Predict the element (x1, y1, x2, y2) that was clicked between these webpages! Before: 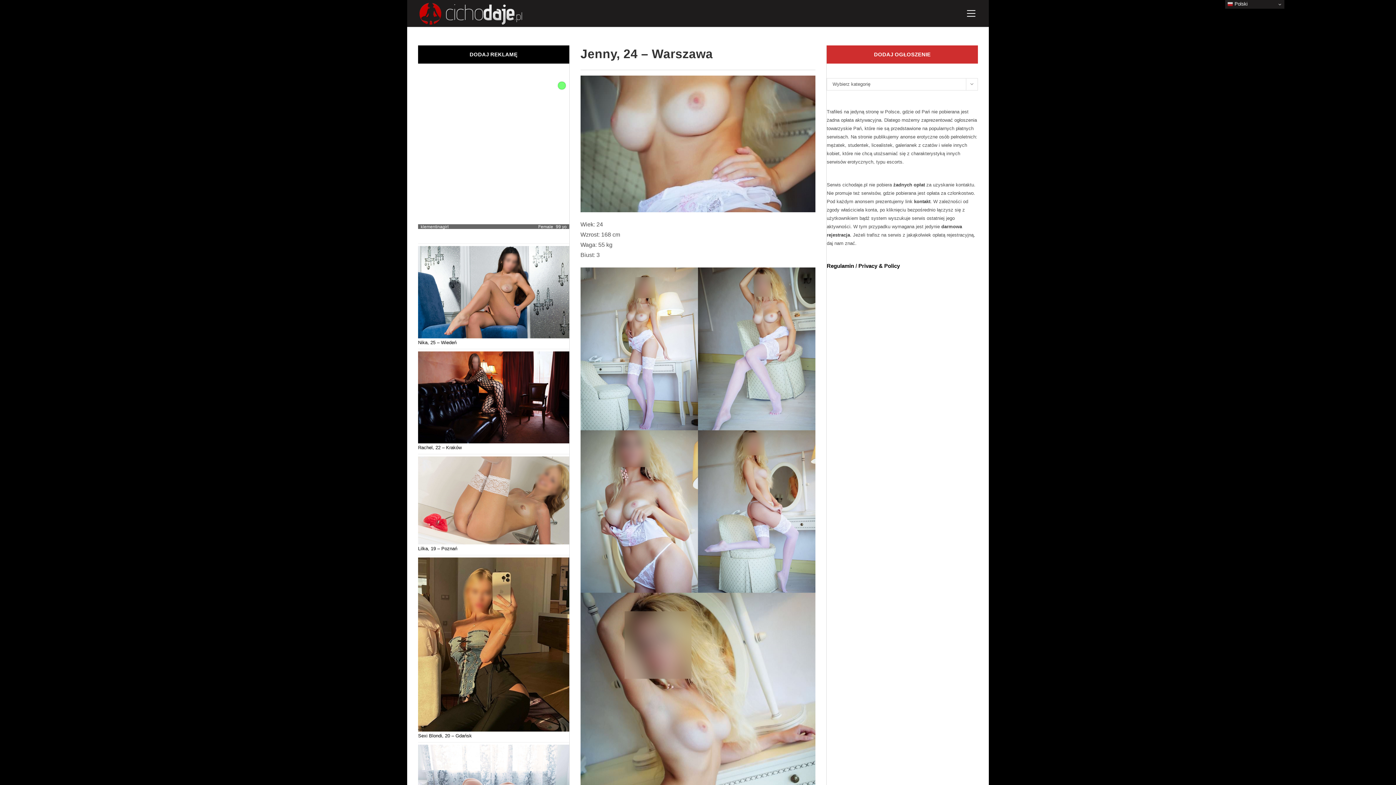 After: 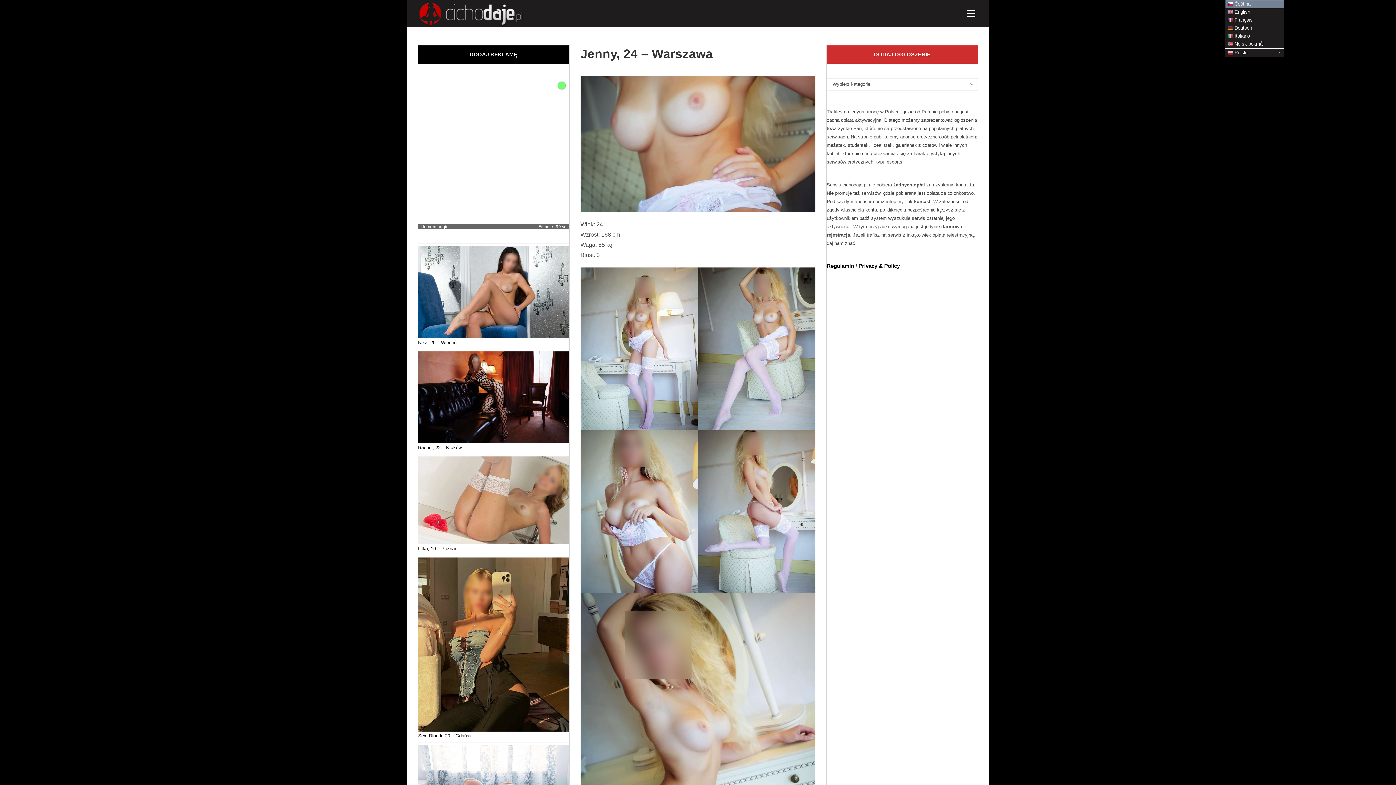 Action: label:  Polski bbox: (1225, 0, 1284, 8)